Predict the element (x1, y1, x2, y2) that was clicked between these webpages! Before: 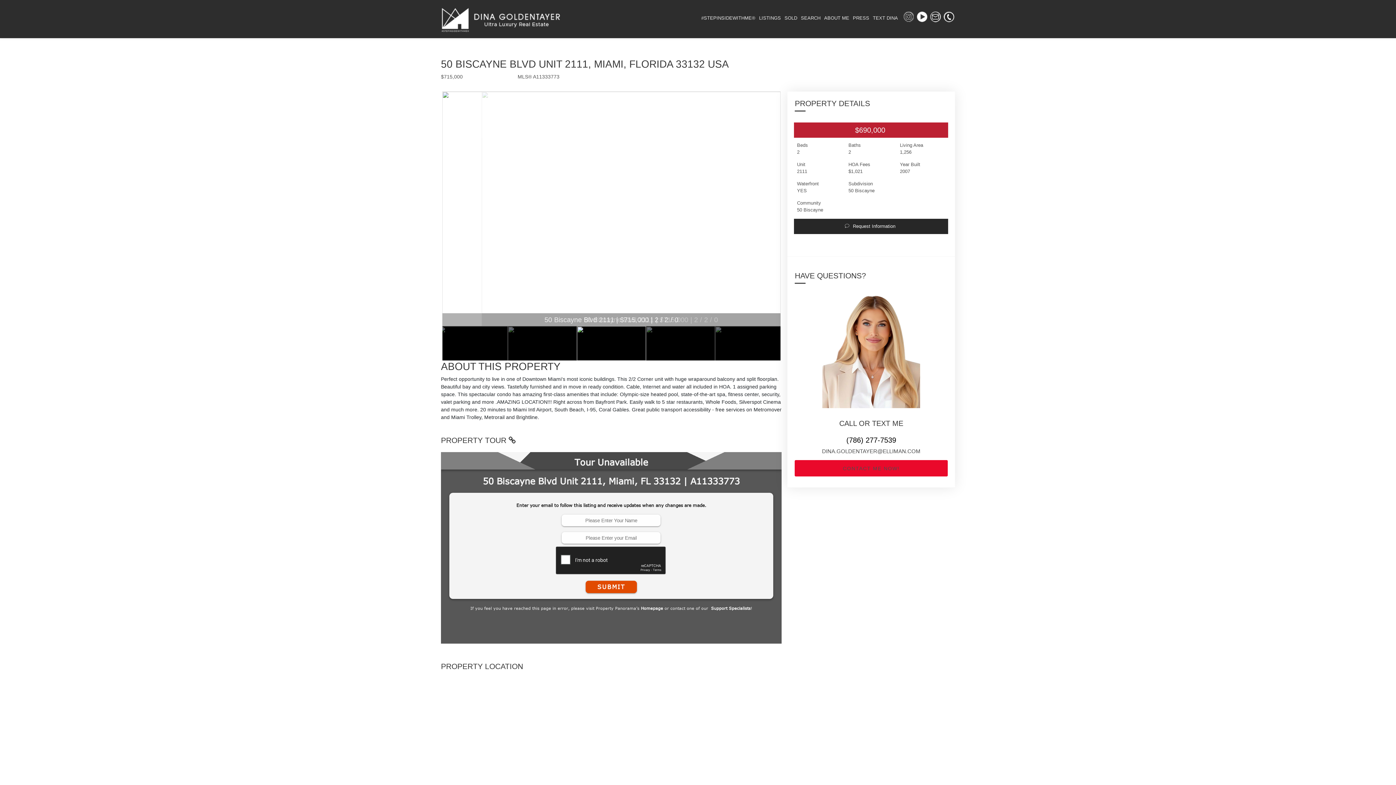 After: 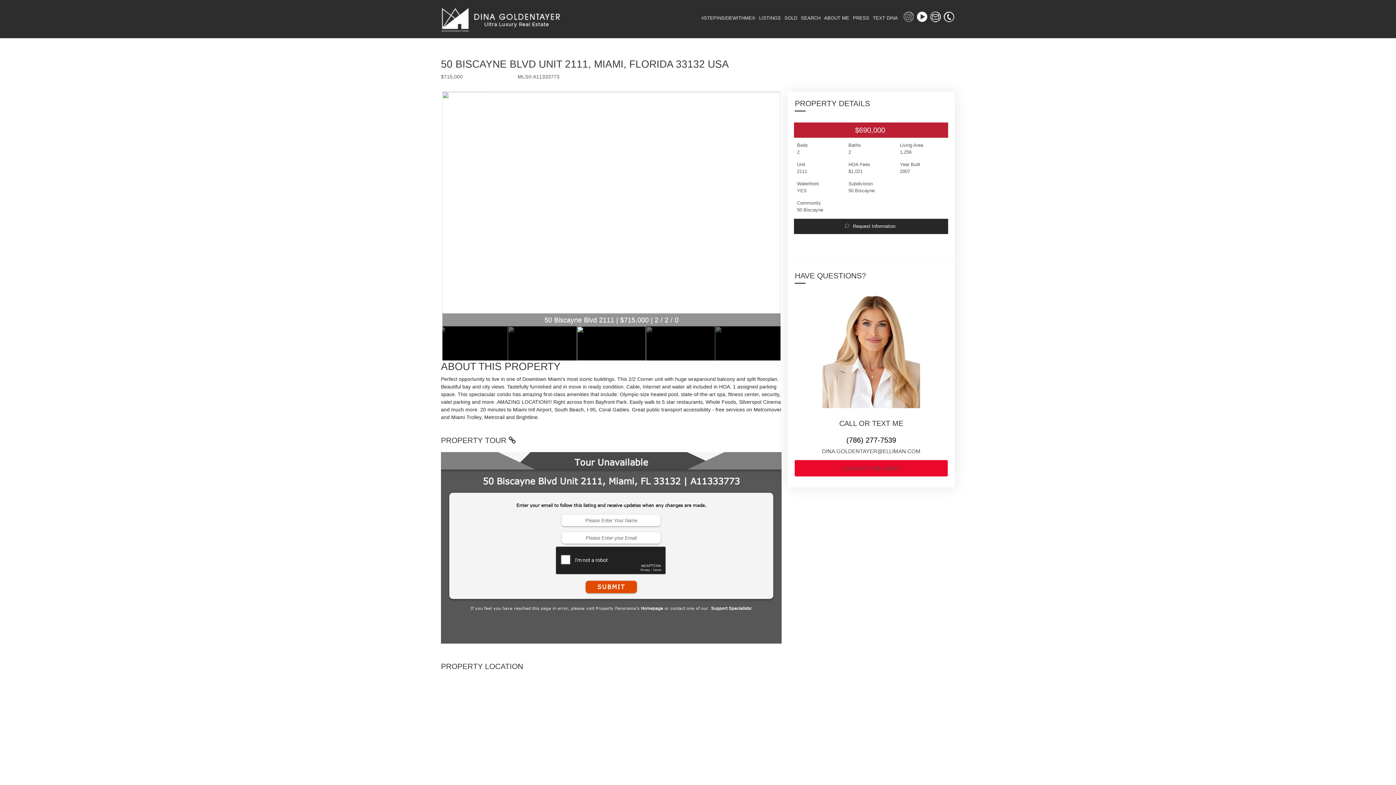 Action: bbox: (930, 11, 944, 17)